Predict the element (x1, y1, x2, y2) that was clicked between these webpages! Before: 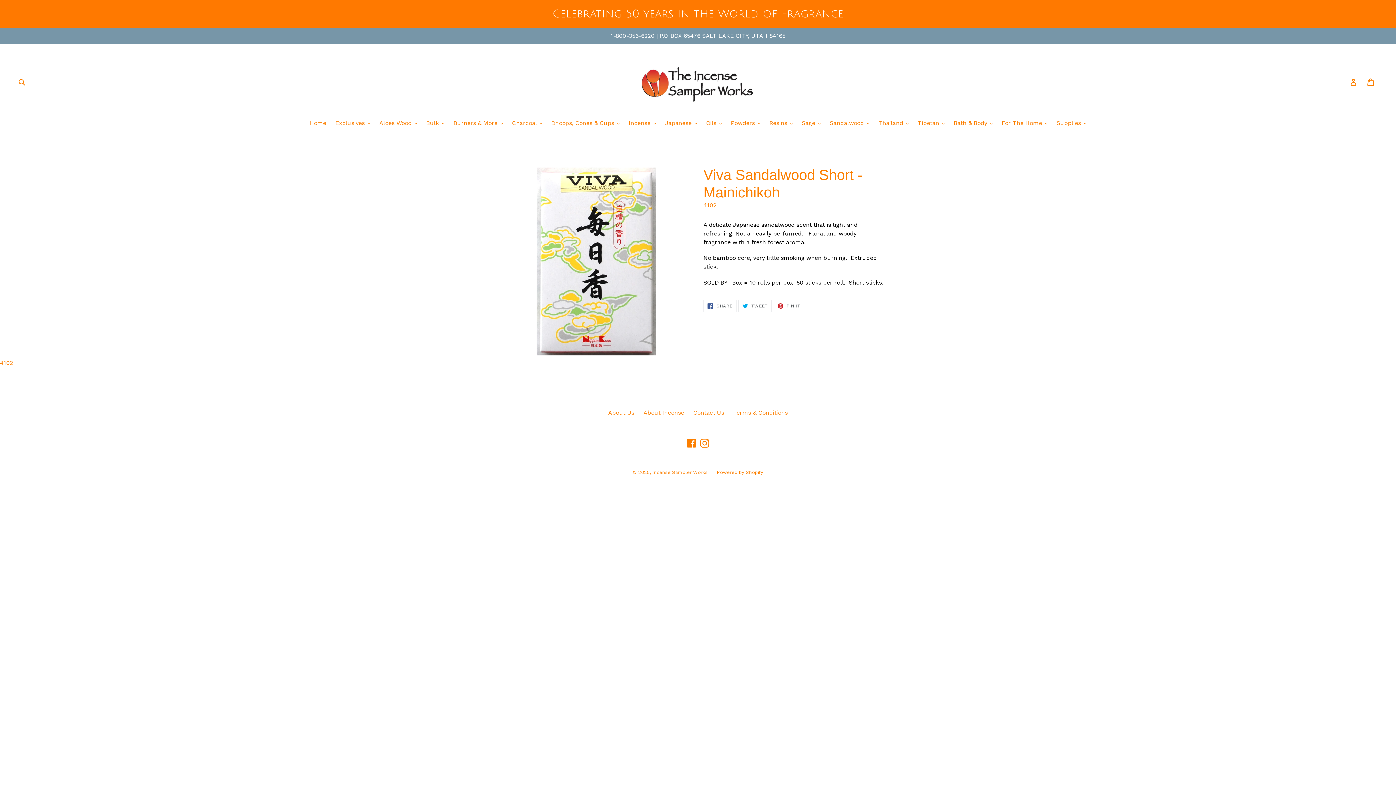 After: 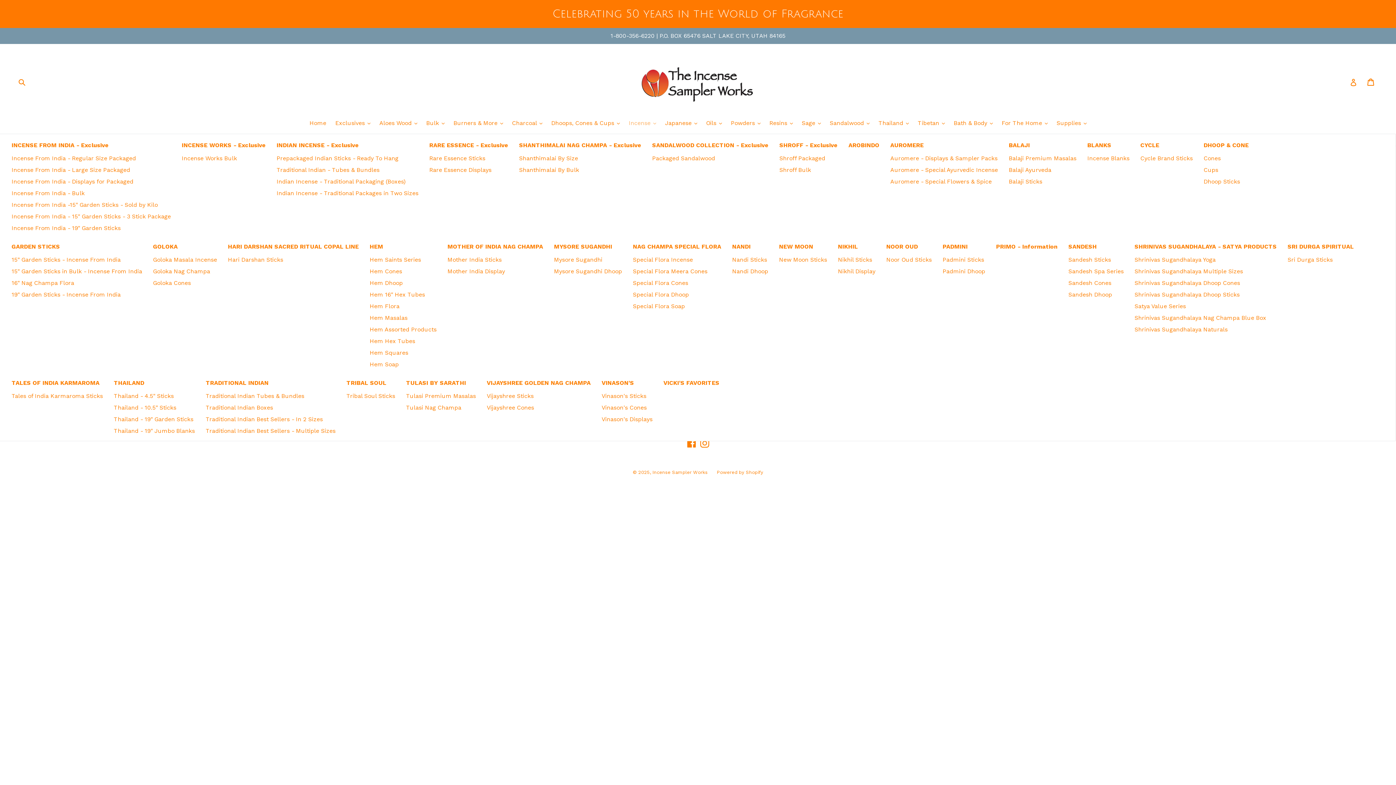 Action: label: Incense  bbox: (625, 118, 659, 128)